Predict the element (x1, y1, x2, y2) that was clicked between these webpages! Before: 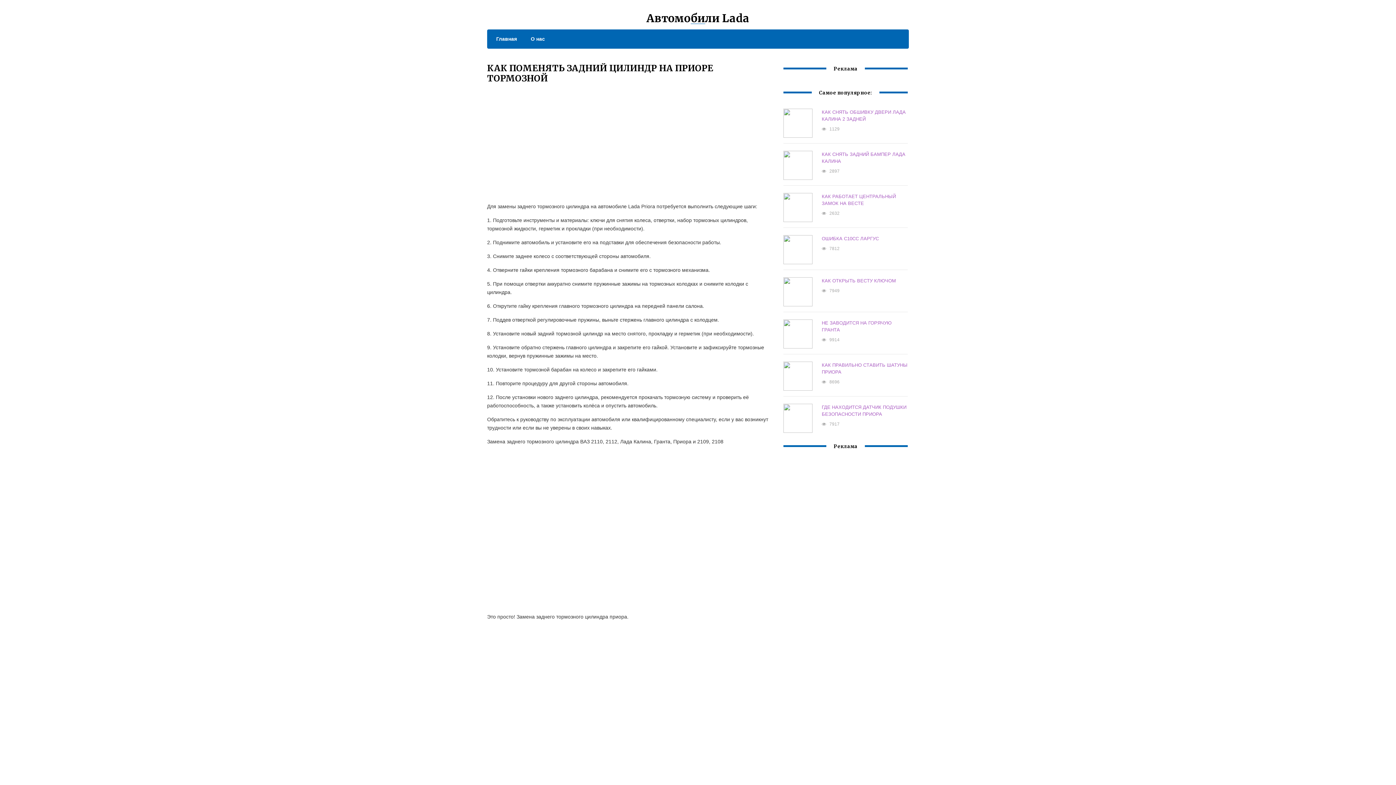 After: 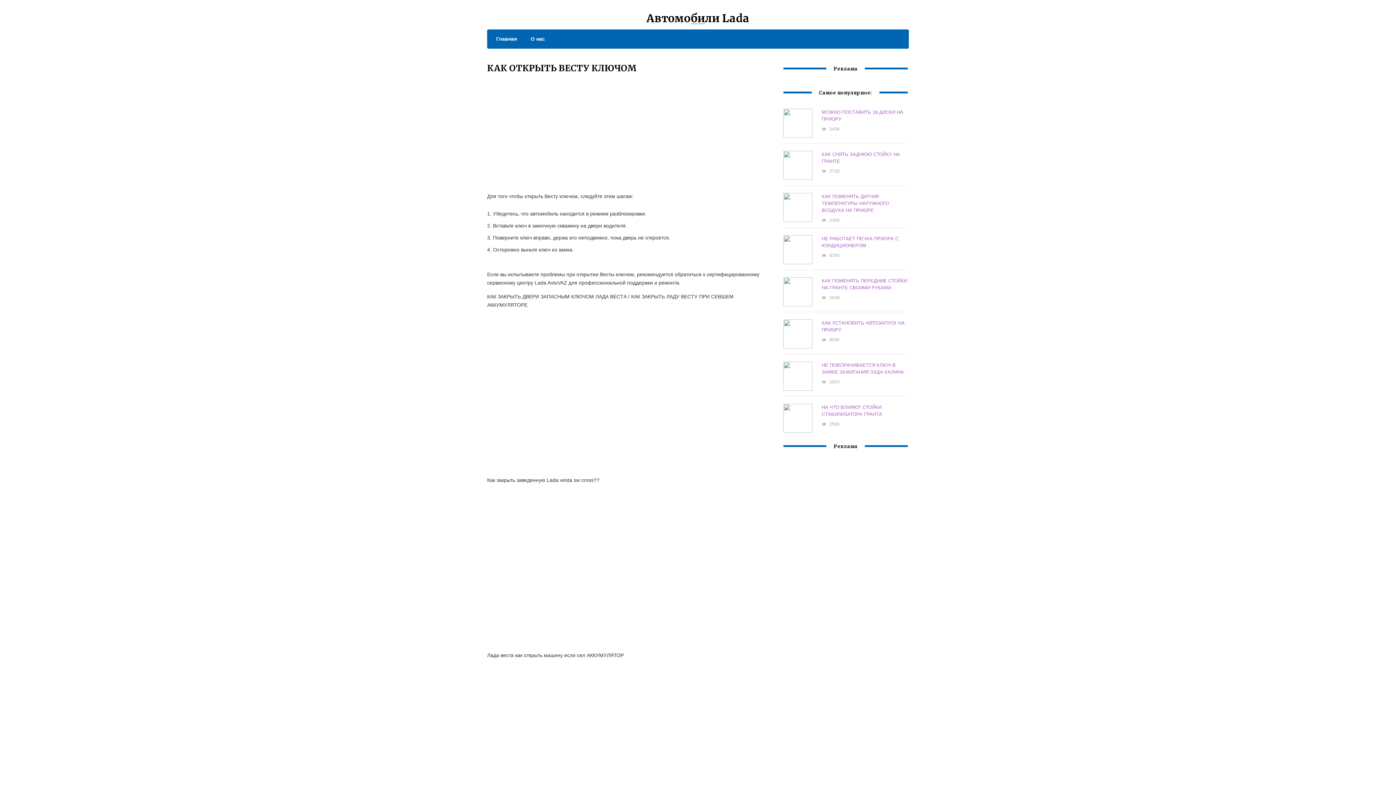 Action: bbox: (821, 278, 896, 283) label: КАК ОТКРЫТЬ ВЕСТУ КЛЮЧОМ